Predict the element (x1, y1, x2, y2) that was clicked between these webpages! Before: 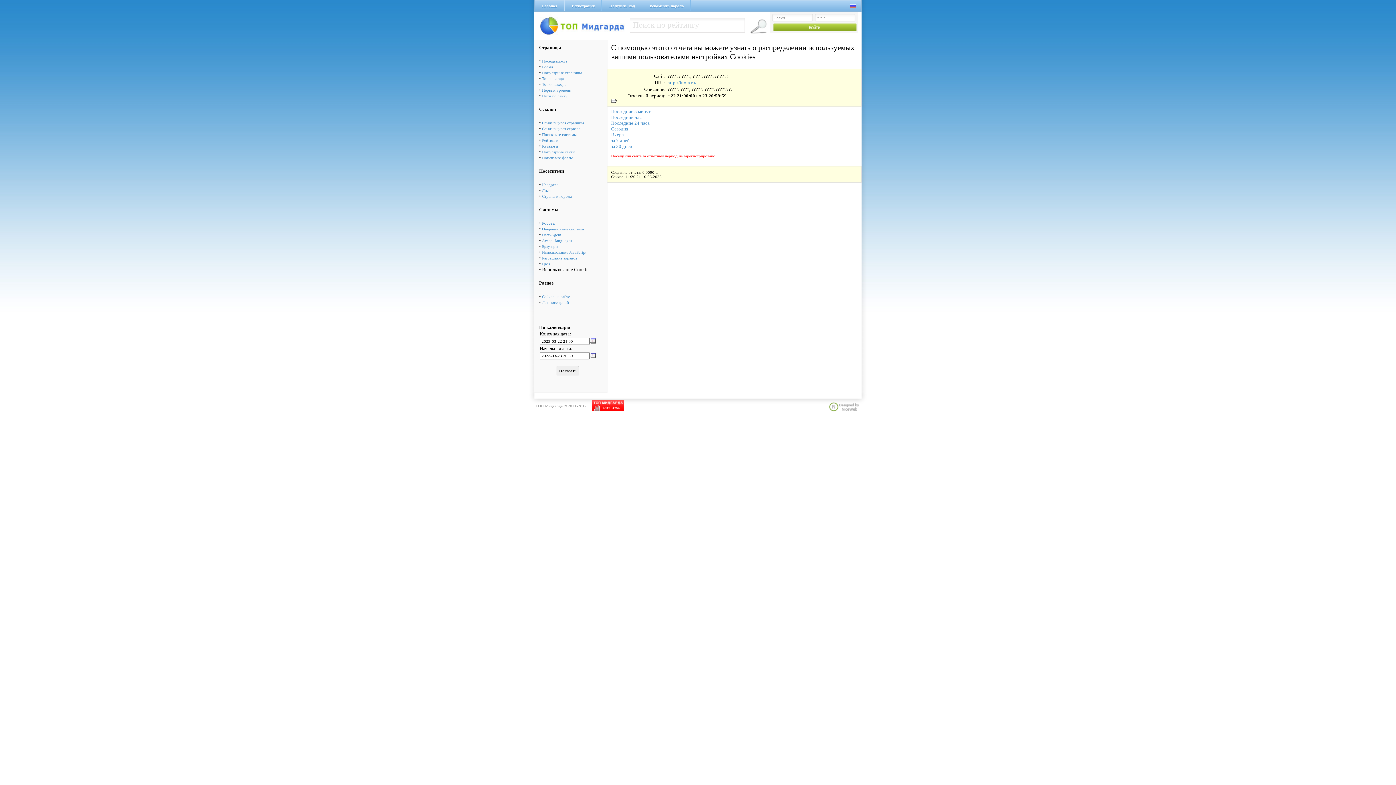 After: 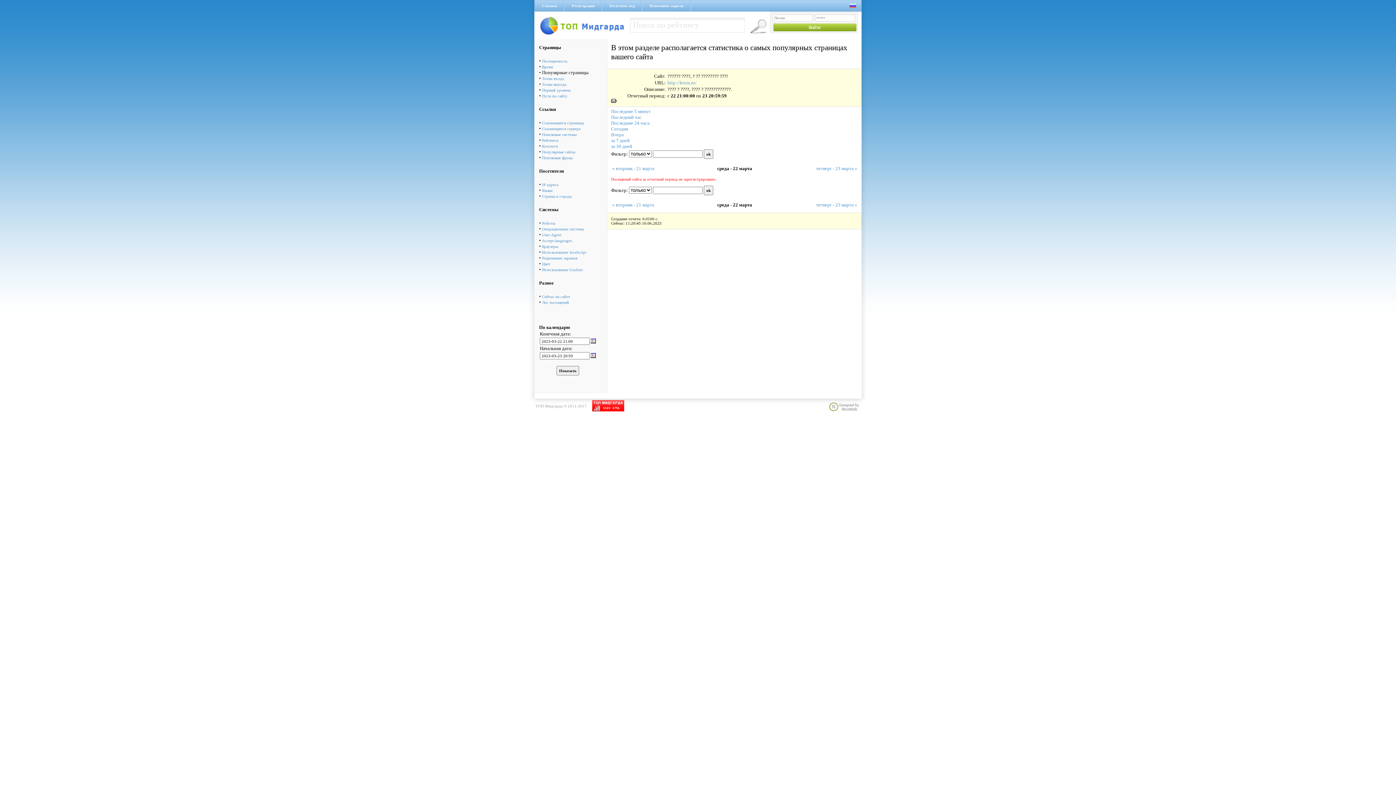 Action: bbox: (542, 70, 581, 74) label: Популярные страницы